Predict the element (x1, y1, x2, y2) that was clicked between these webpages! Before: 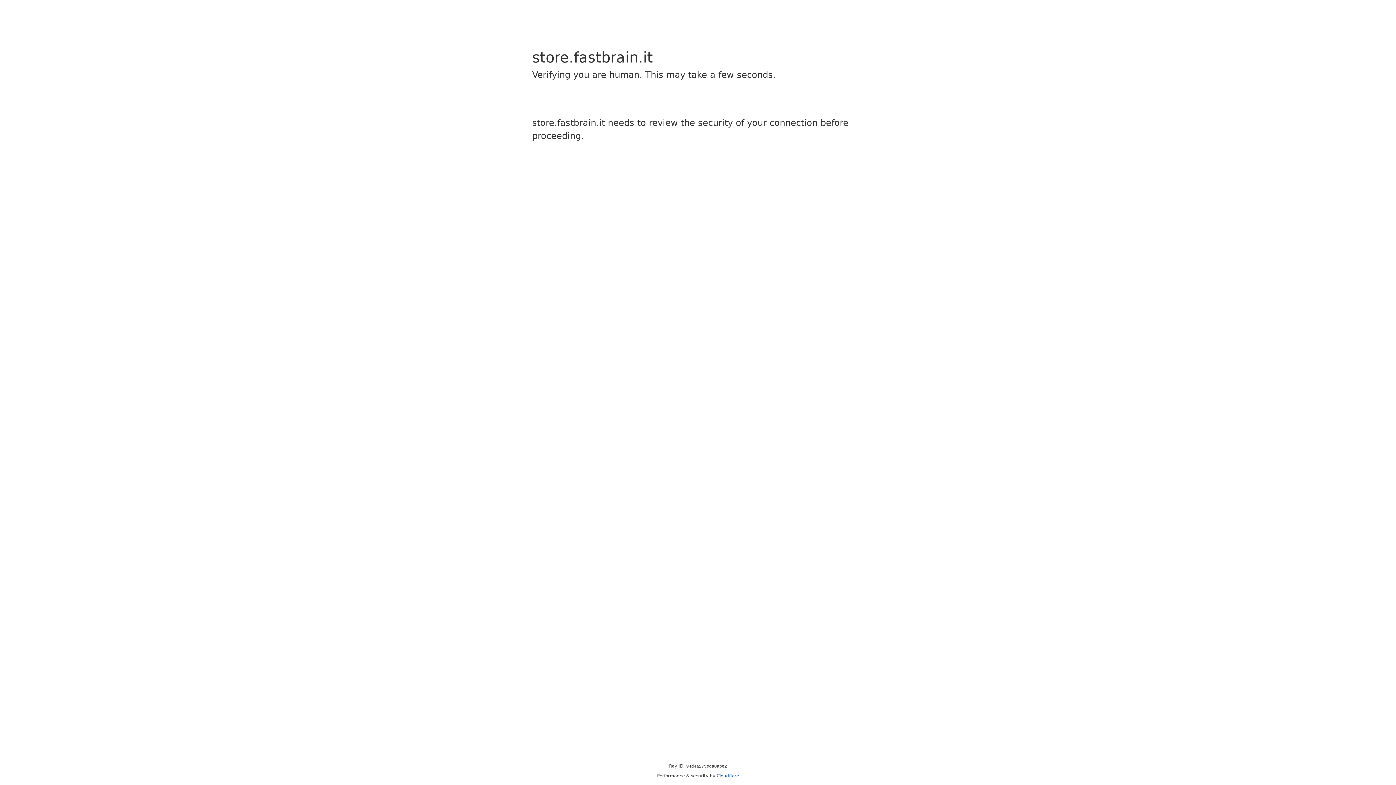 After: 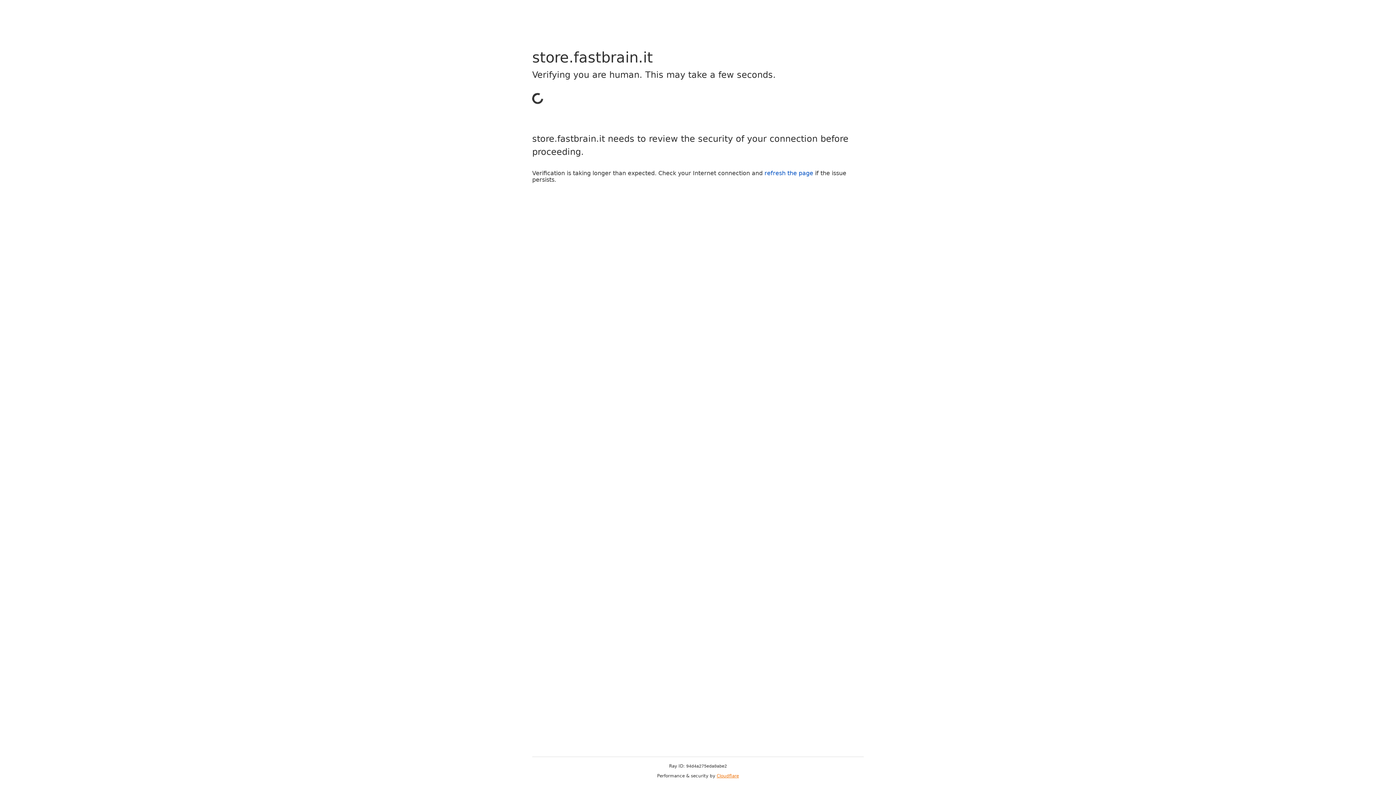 Action: bbox: (716, 773, 739, 778) label: Cloudflare